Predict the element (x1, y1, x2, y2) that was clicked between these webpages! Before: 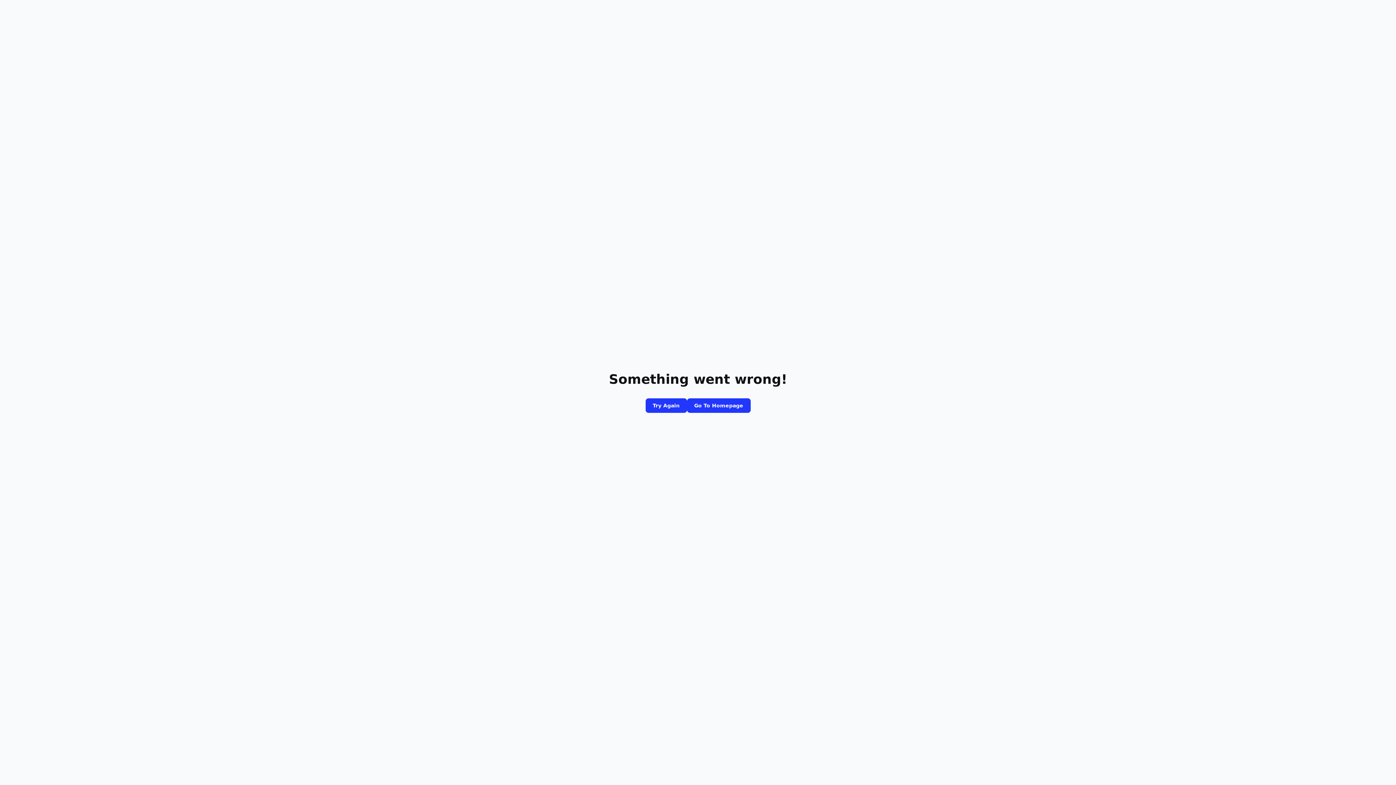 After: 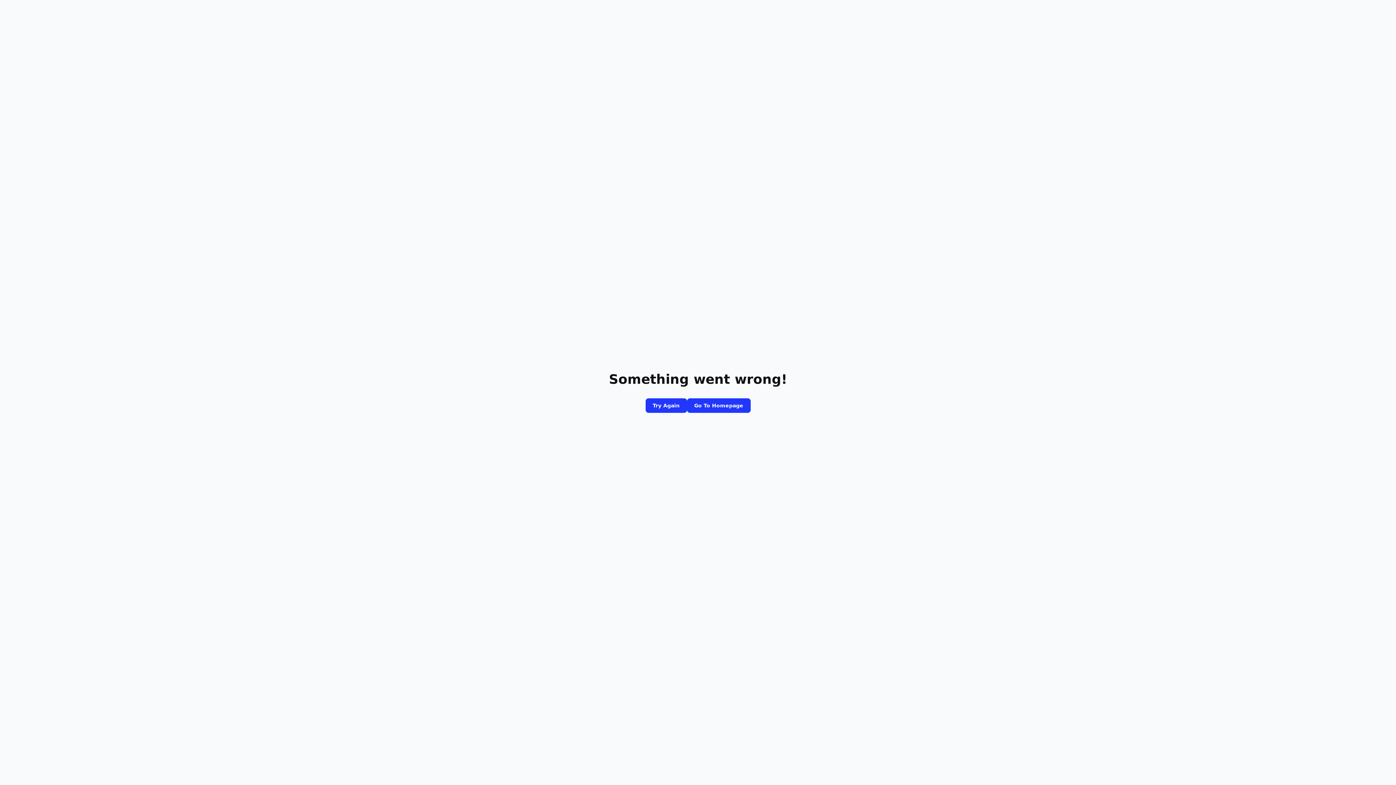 Action: label: Go To Homepage bbox: (687, 398, 750, 413)